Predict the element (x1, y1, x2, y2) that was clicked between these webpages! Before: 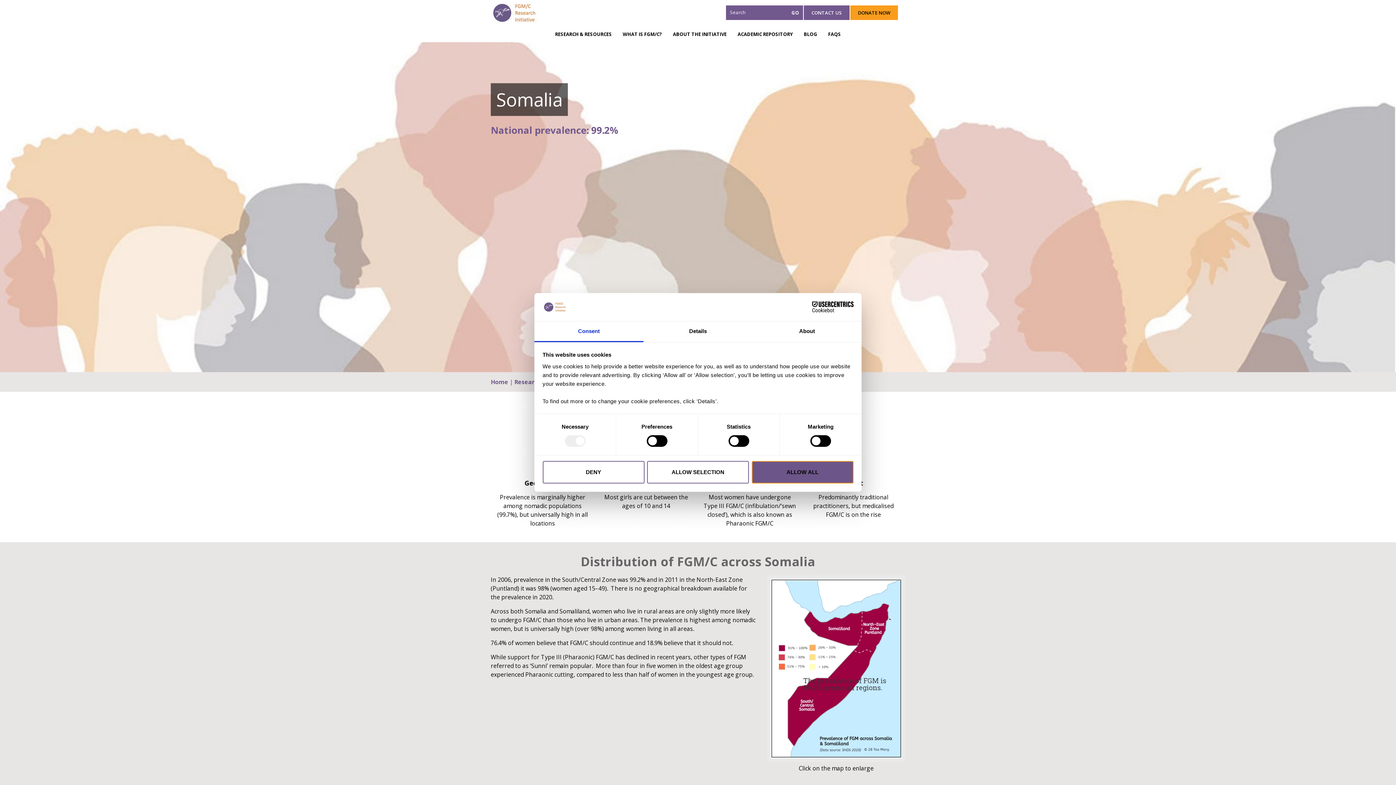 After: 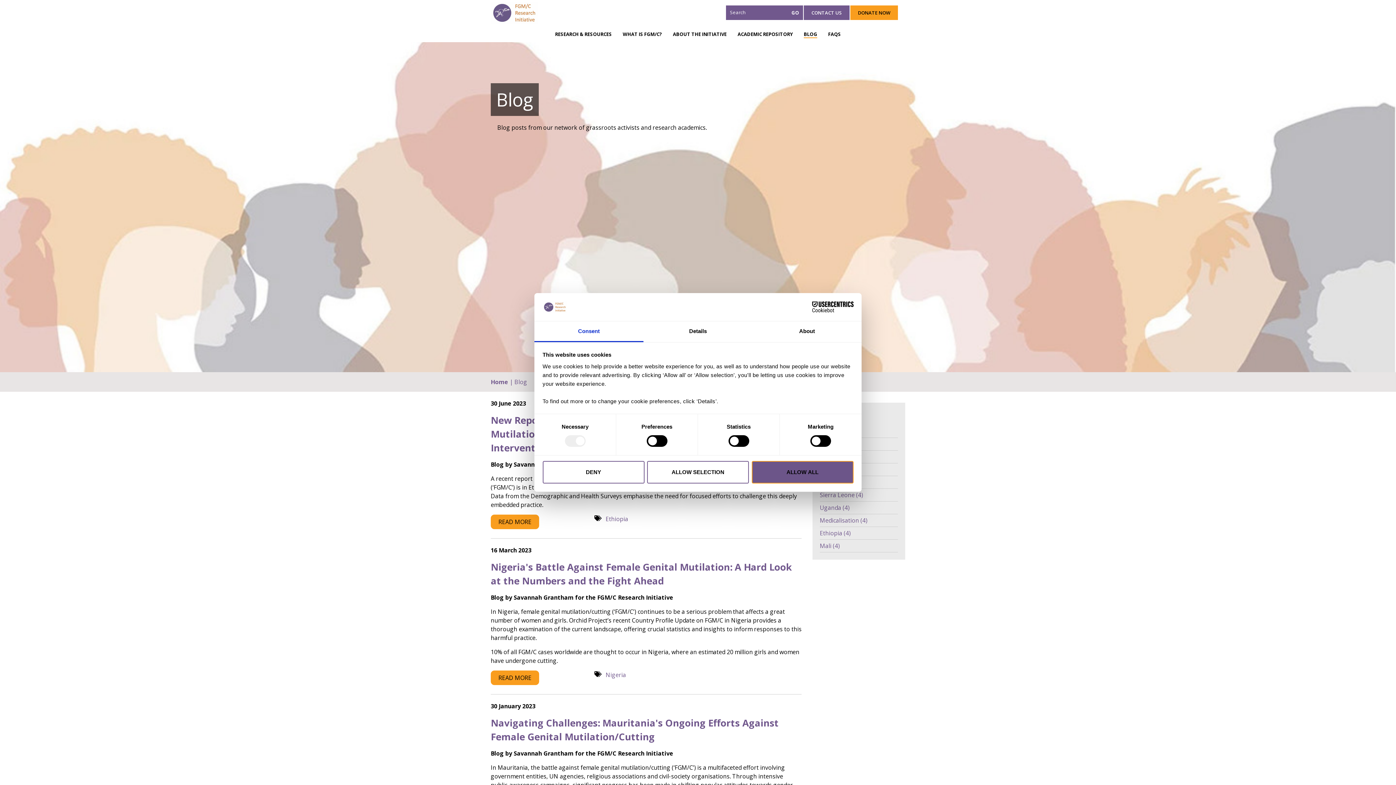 Action: bbox: (804, 30, 817, 37) label: BLOG